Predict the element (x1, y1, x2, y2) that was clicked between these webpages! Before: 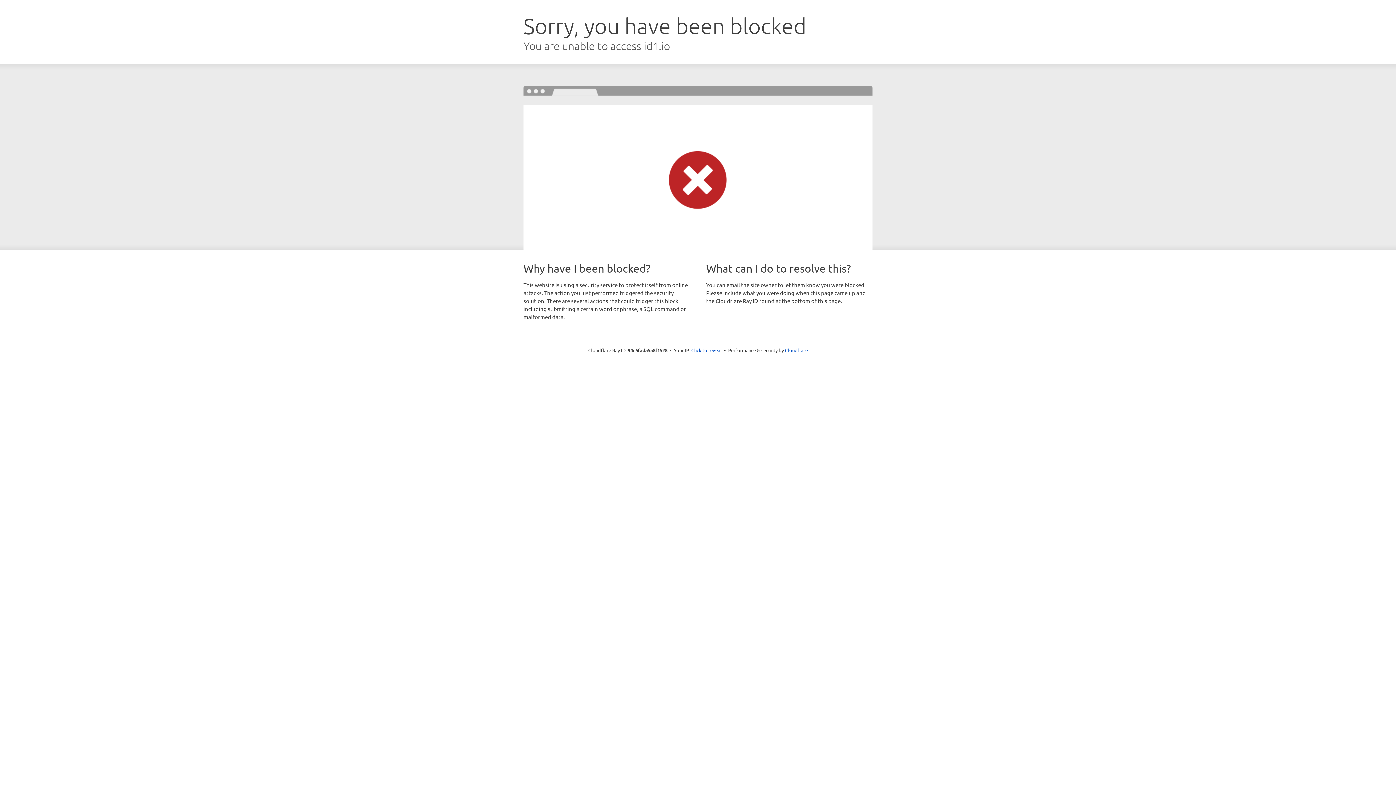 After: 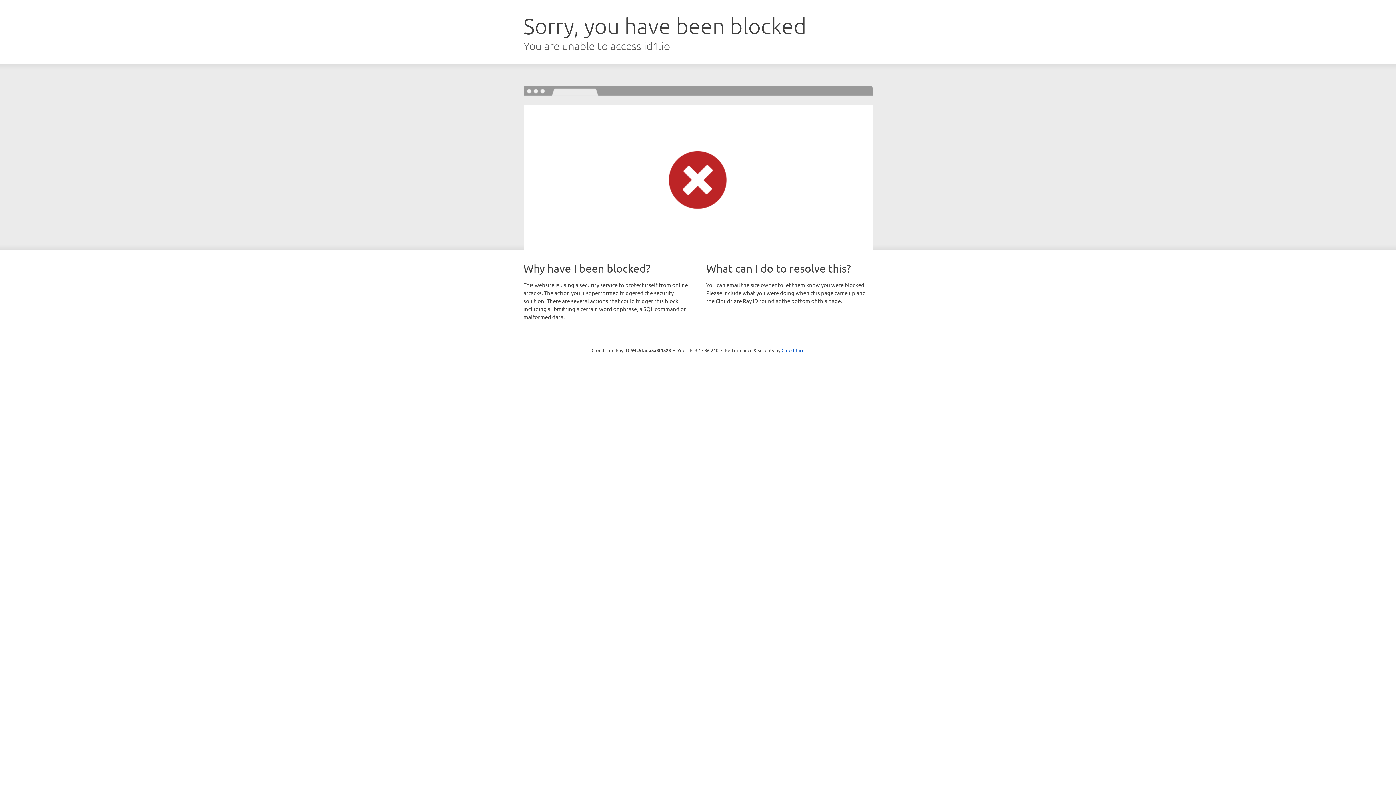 Action: bbox: (691, 346, 722, 353) label: Click to reveal